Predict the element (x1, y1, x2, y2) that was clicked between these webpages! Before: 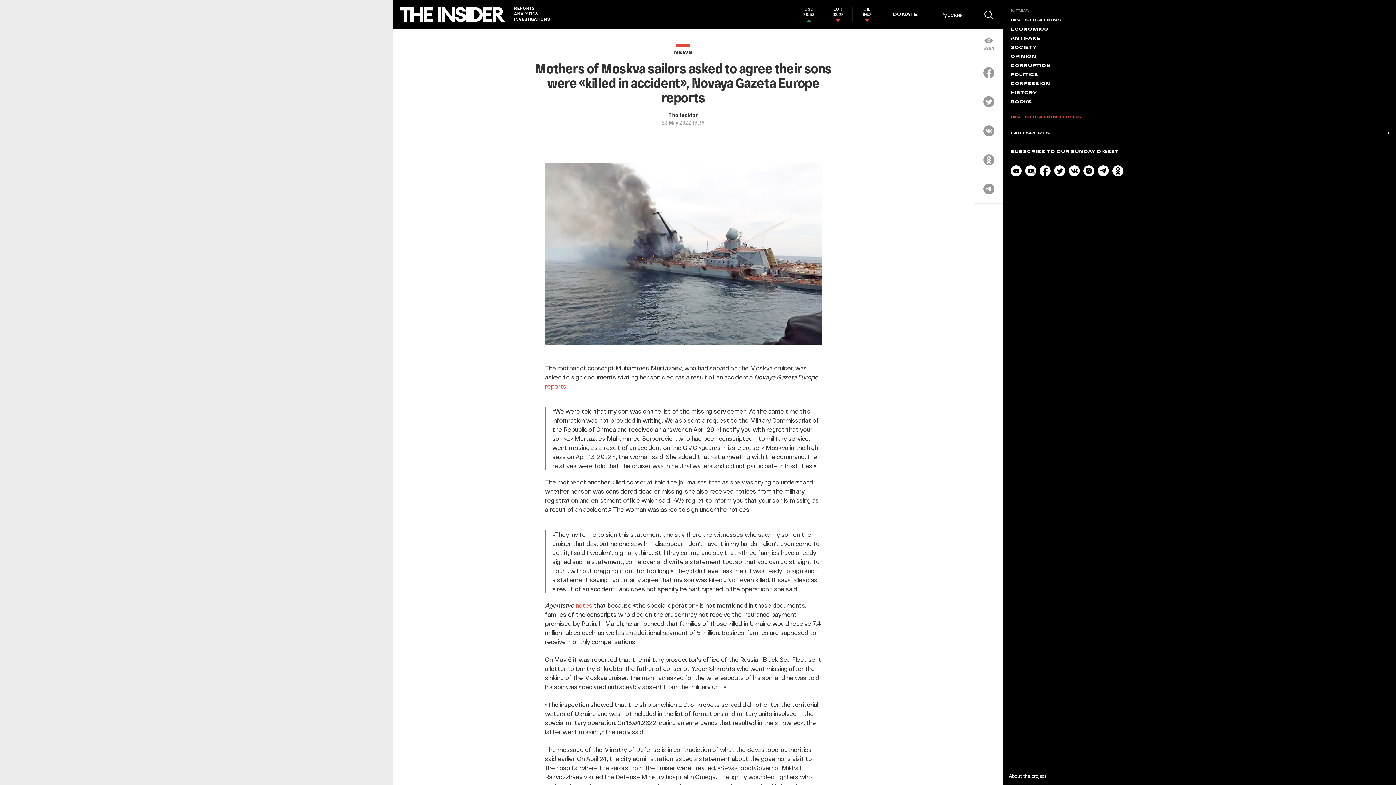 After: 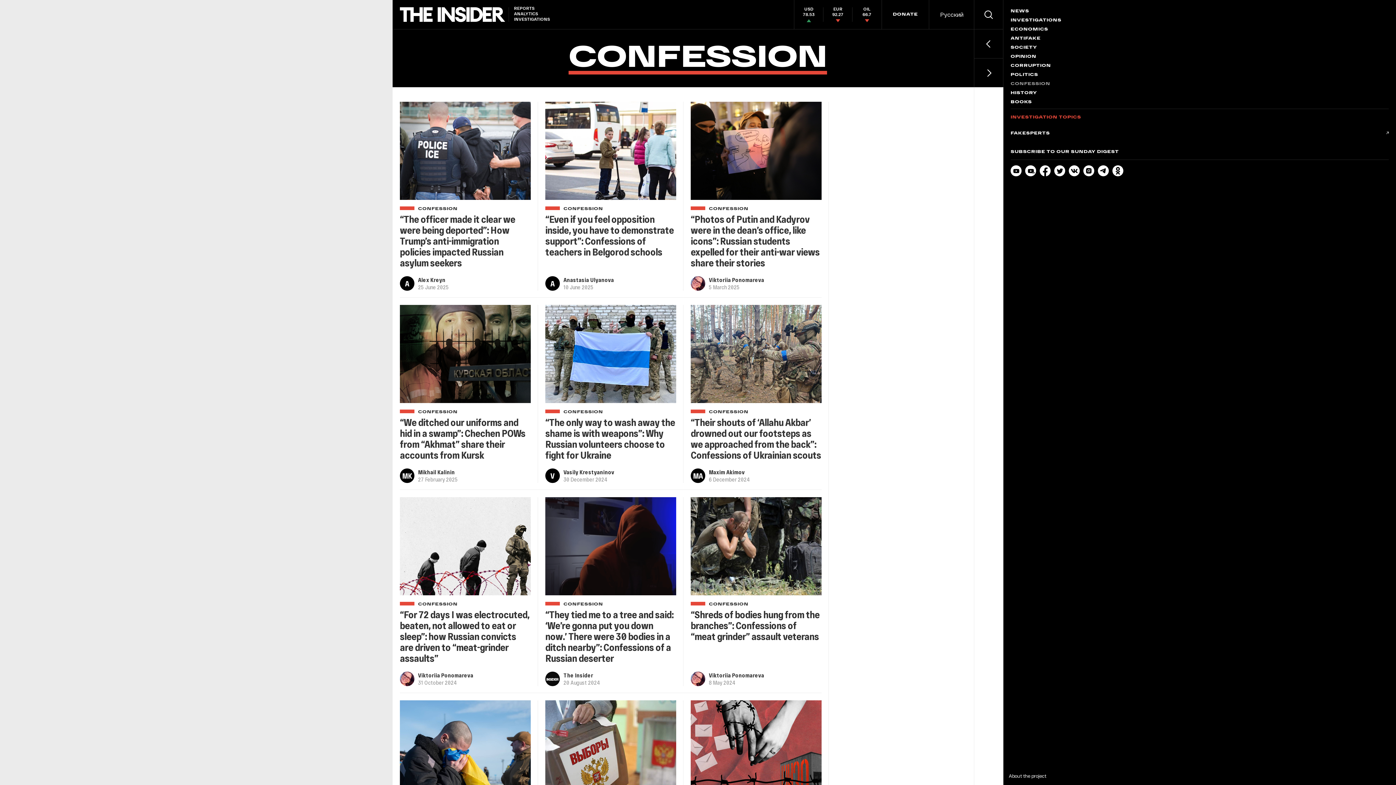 Action: label: CONFESSION bbox: (1010, 81, 1389, 86)